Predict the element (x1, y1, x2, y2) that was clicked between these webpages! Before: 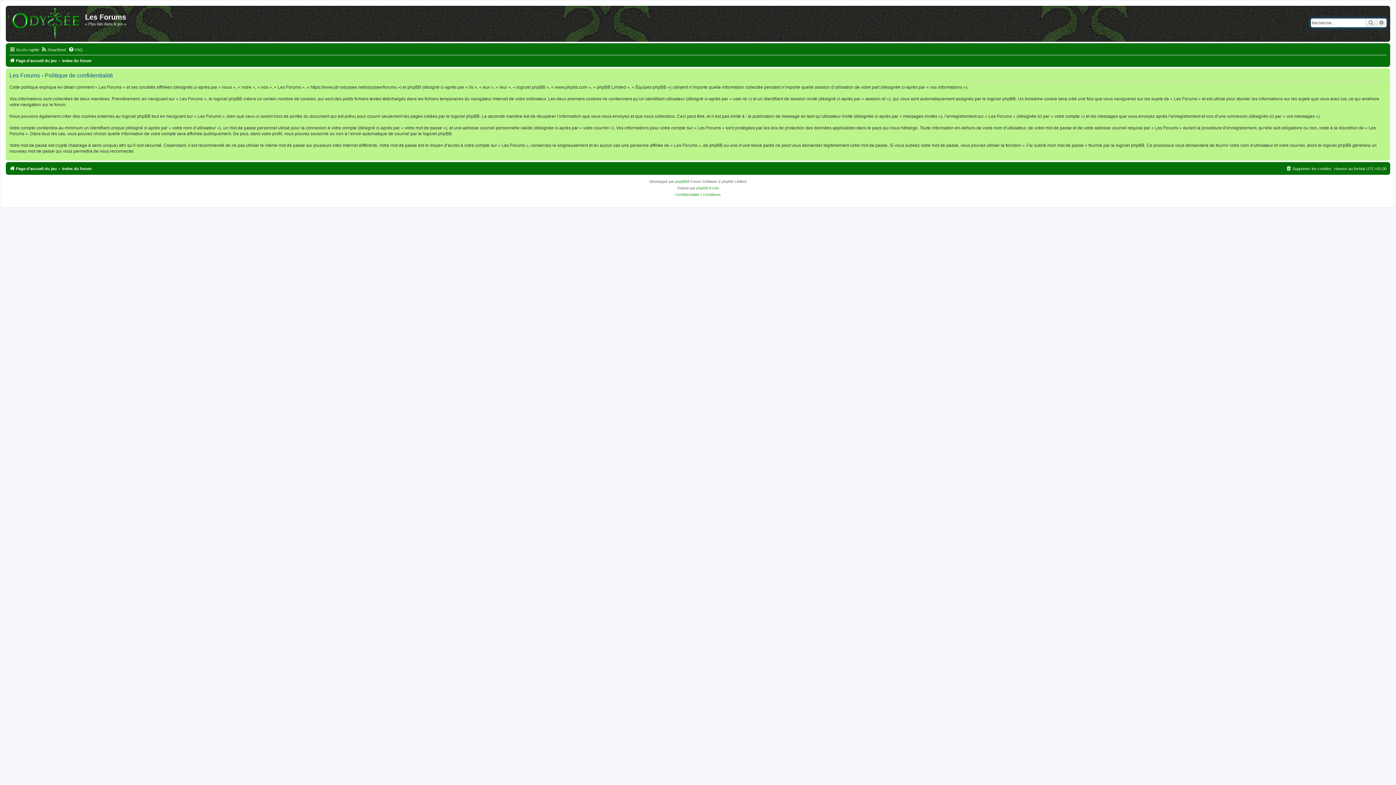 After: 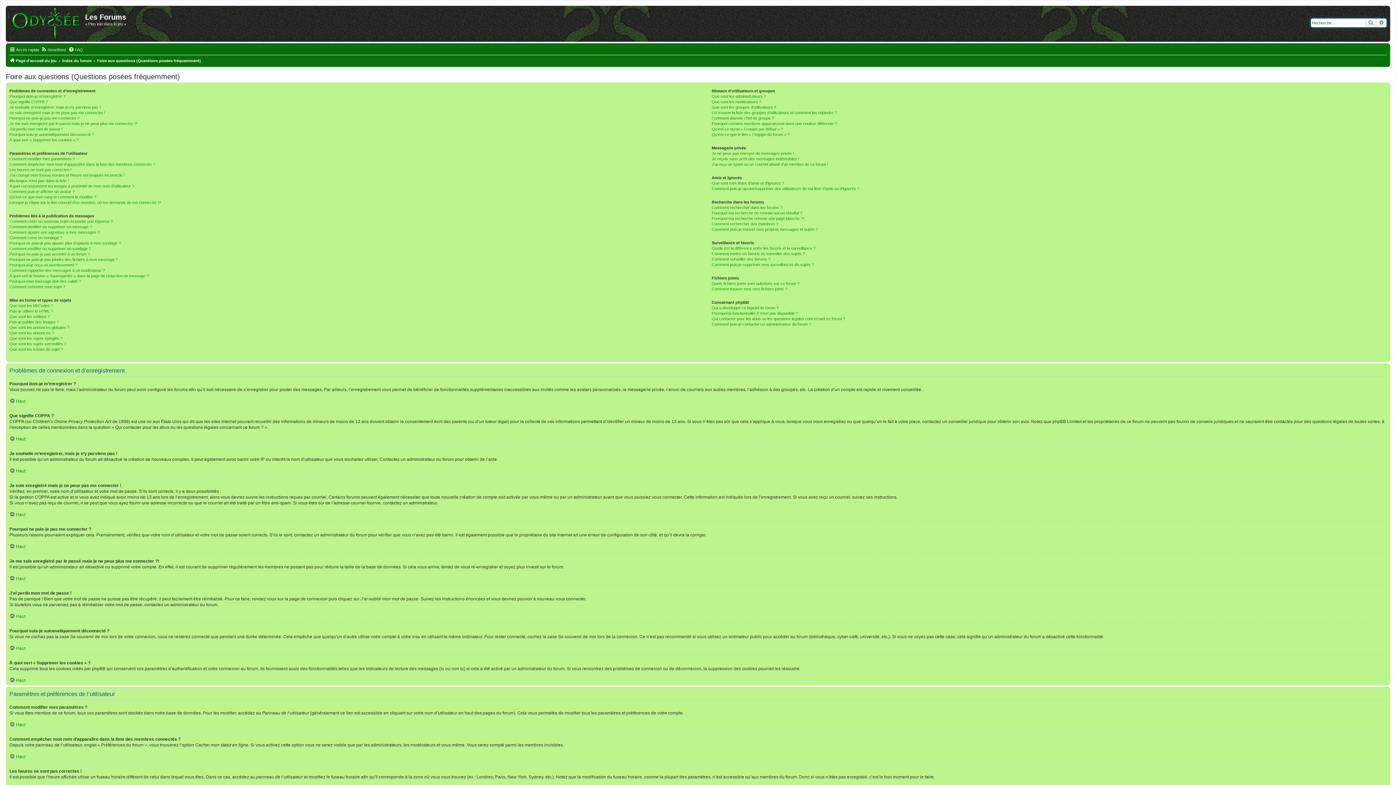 Action: bbox: (68, 45, 82, 54) label: FAQ